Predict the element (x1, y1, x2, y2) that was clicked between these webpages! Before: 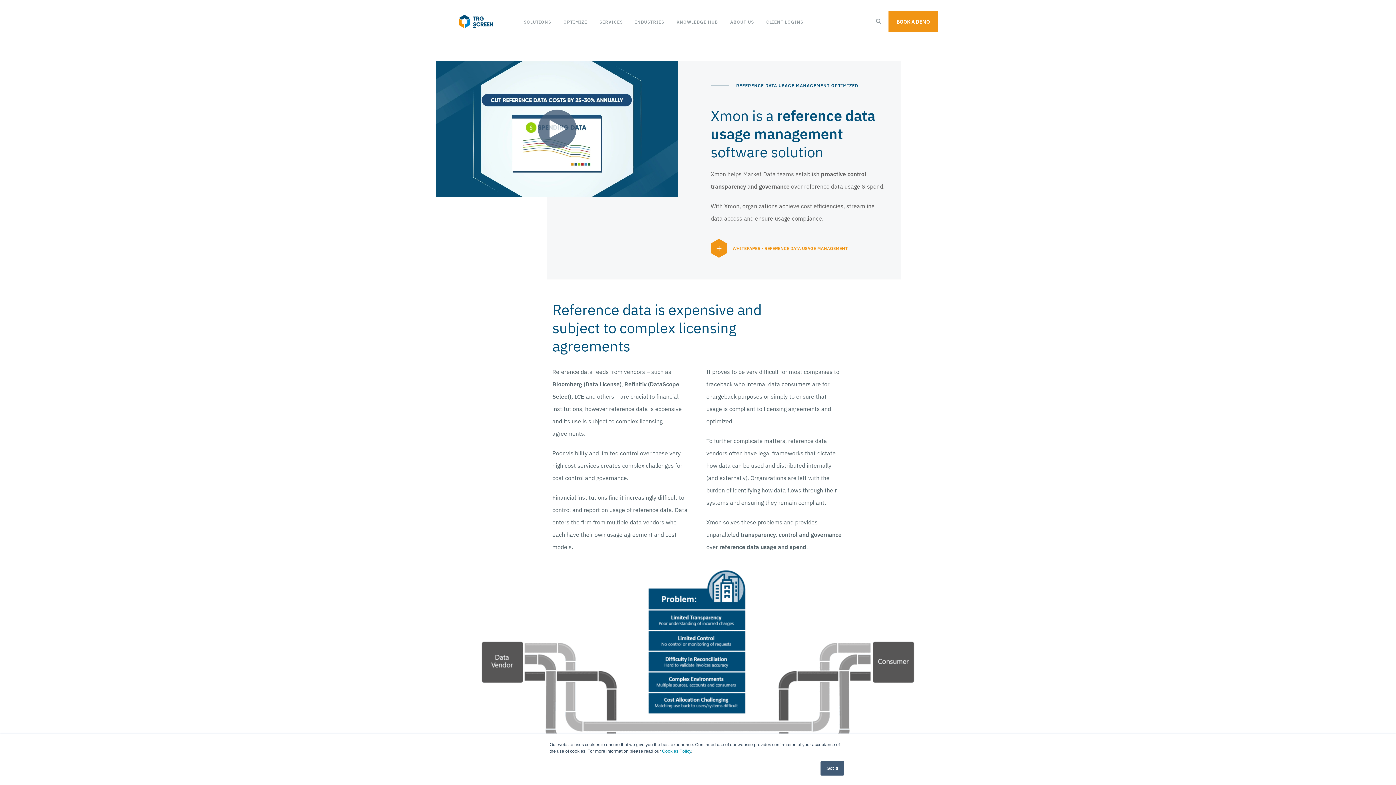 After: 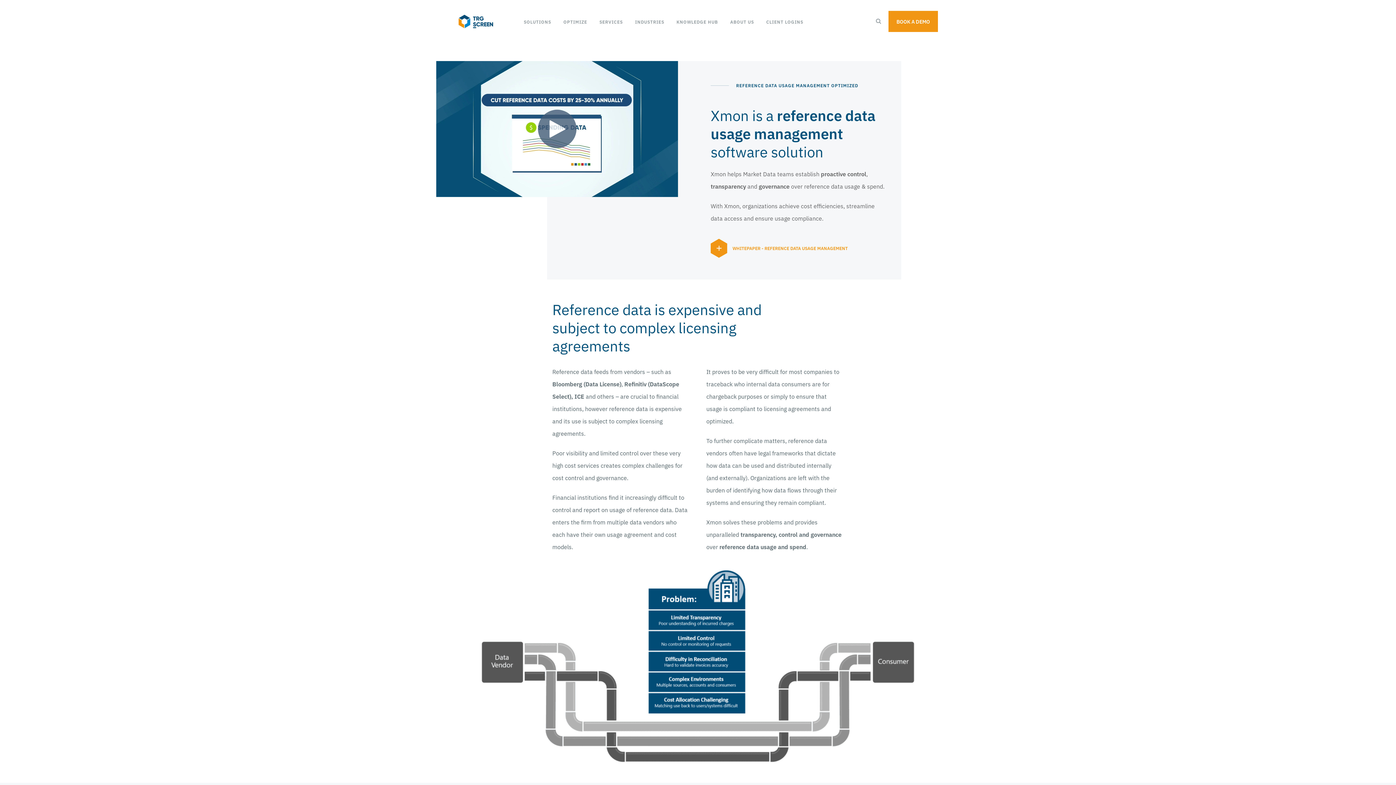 Action: label: Got it! bbox: (820, 761, 844, 776)